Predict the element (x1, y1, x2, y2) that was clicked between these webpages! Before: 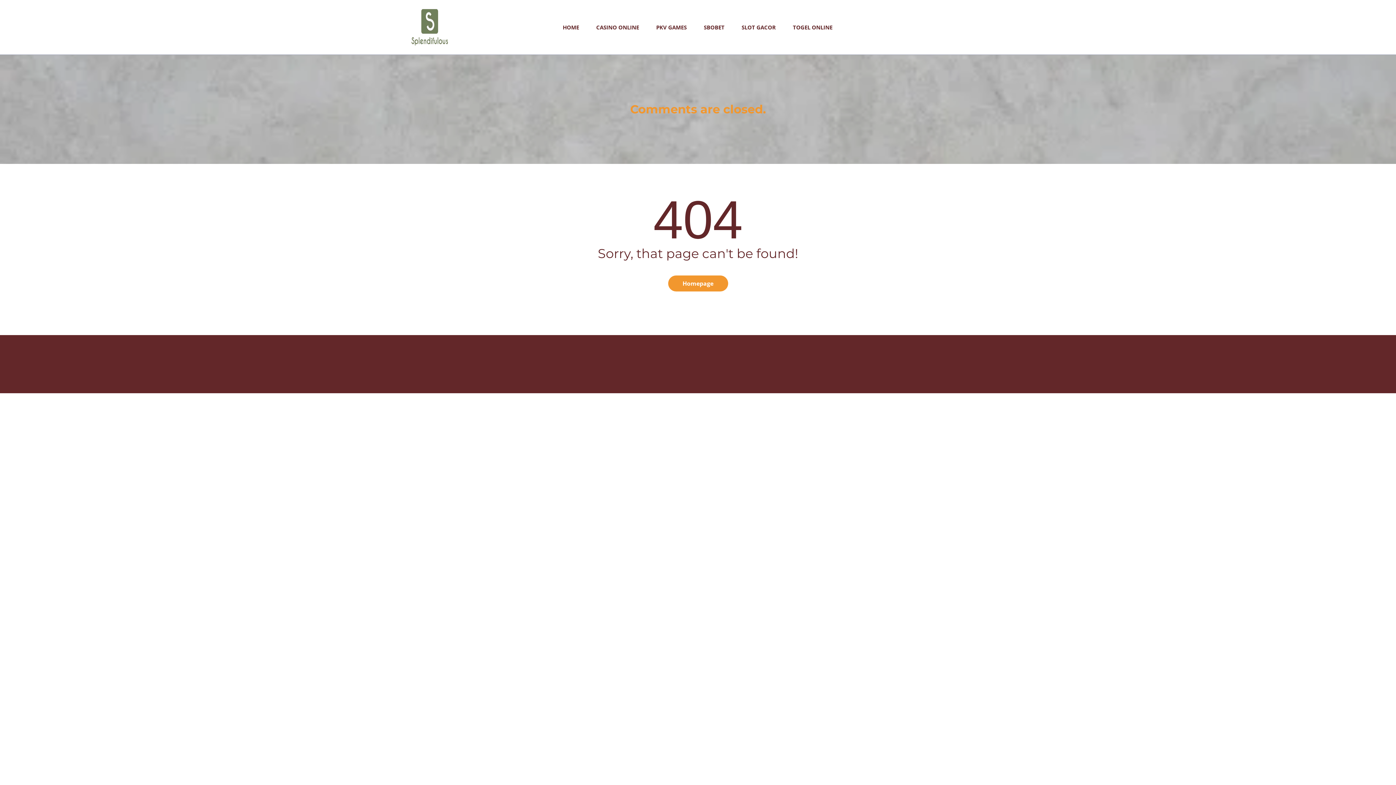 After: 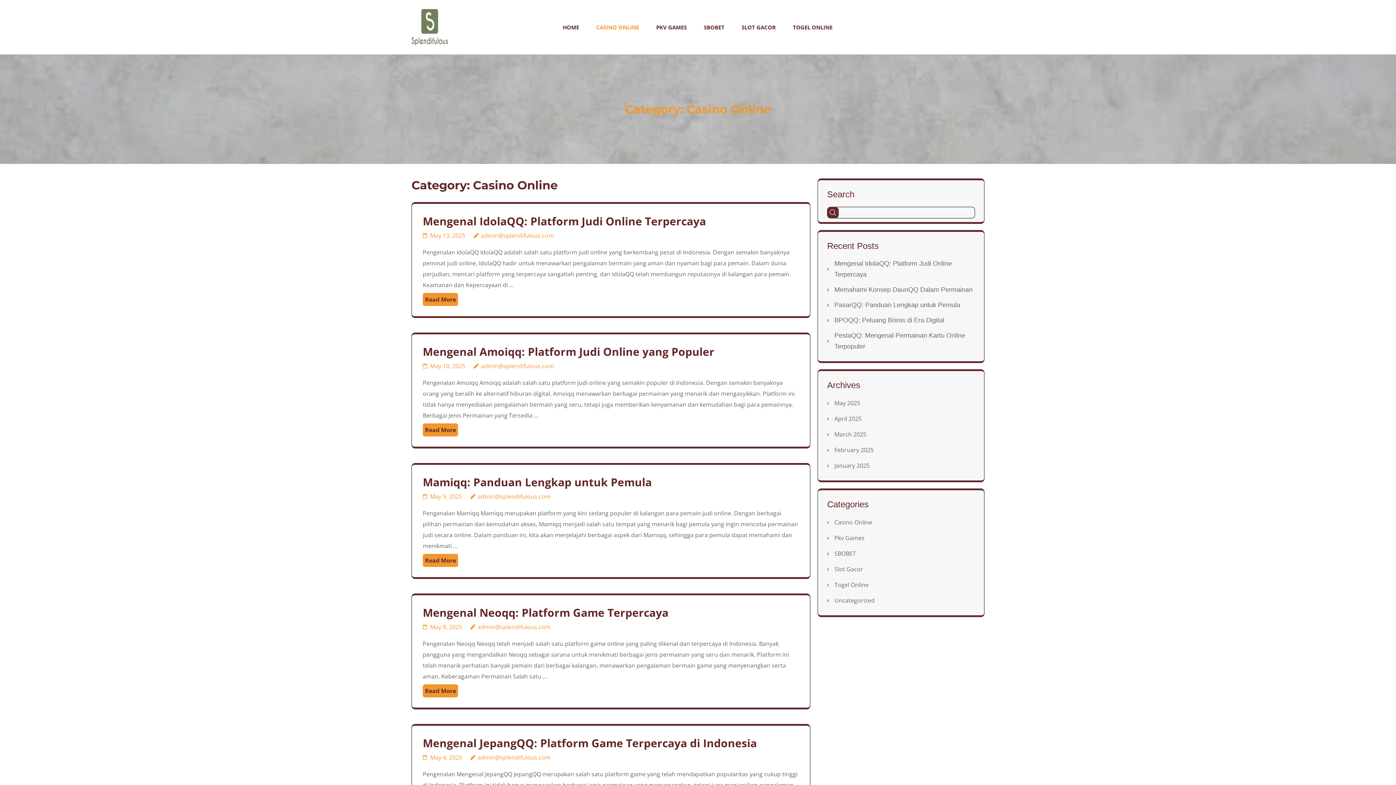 Action: bbox: (594, 19, 641, 34) label: CASINO ONLINE